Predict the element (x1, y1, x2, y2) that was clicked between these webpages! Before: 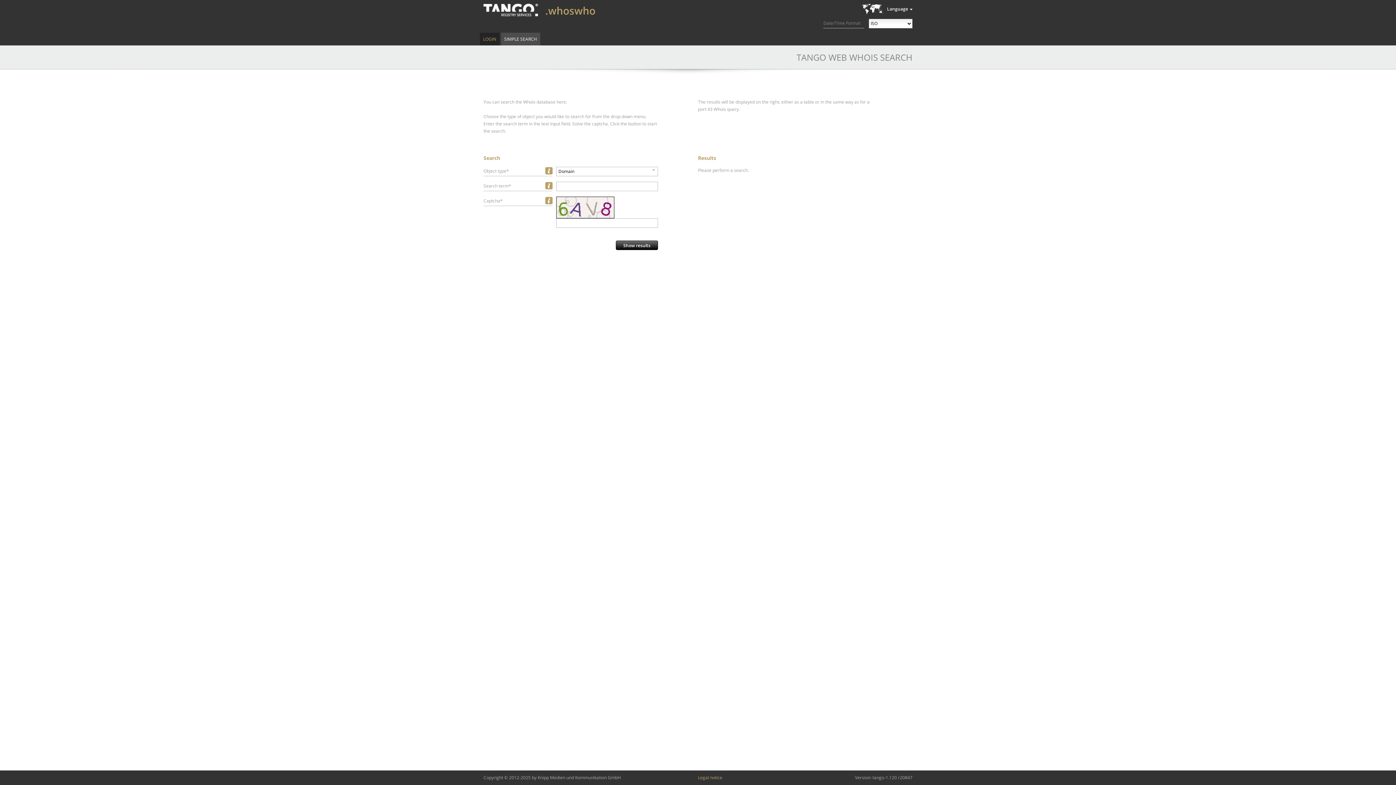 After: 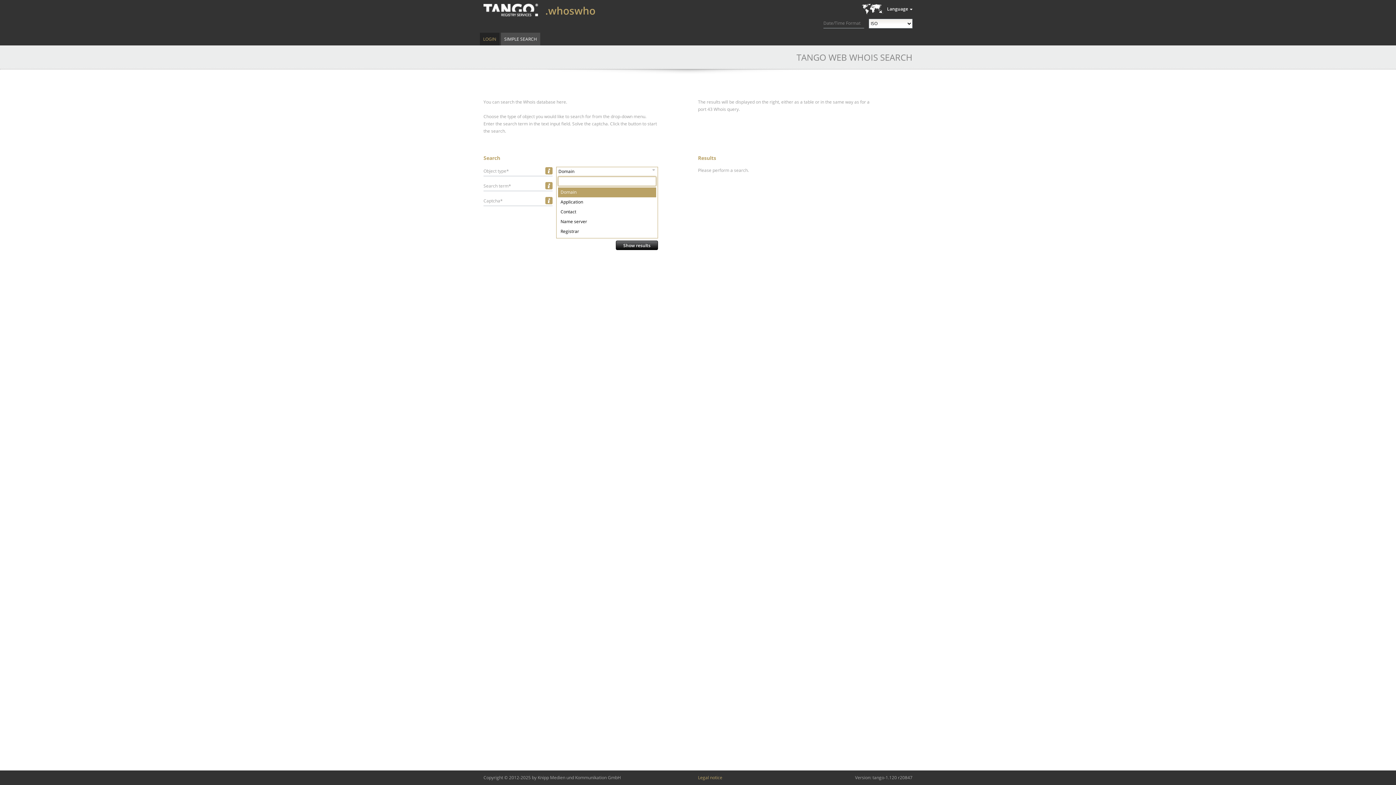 Action: bbox: (556, 166, 658, 176) label: Domain